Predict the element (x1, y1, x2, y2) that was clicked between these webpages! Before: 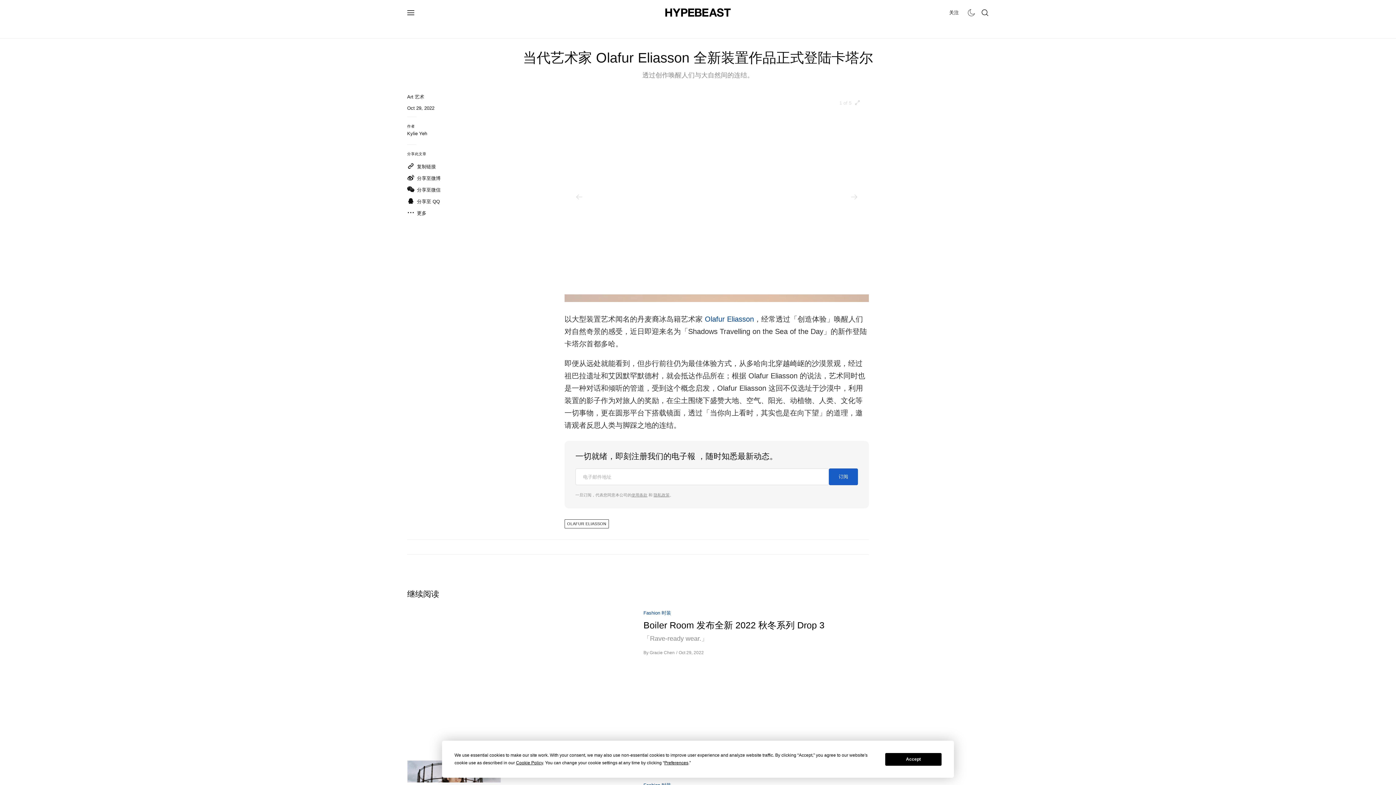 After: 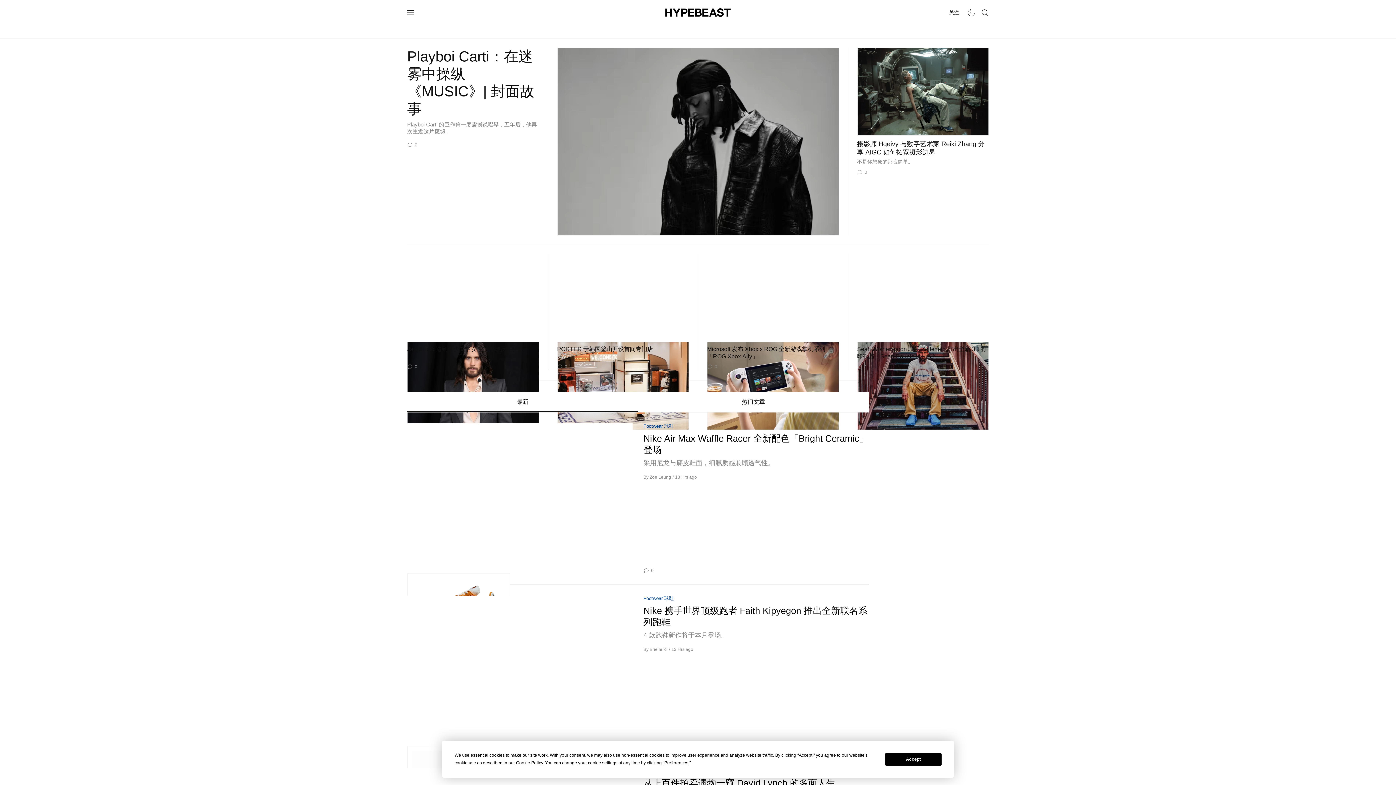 Action: bbox: (665, 8, 730, 16)